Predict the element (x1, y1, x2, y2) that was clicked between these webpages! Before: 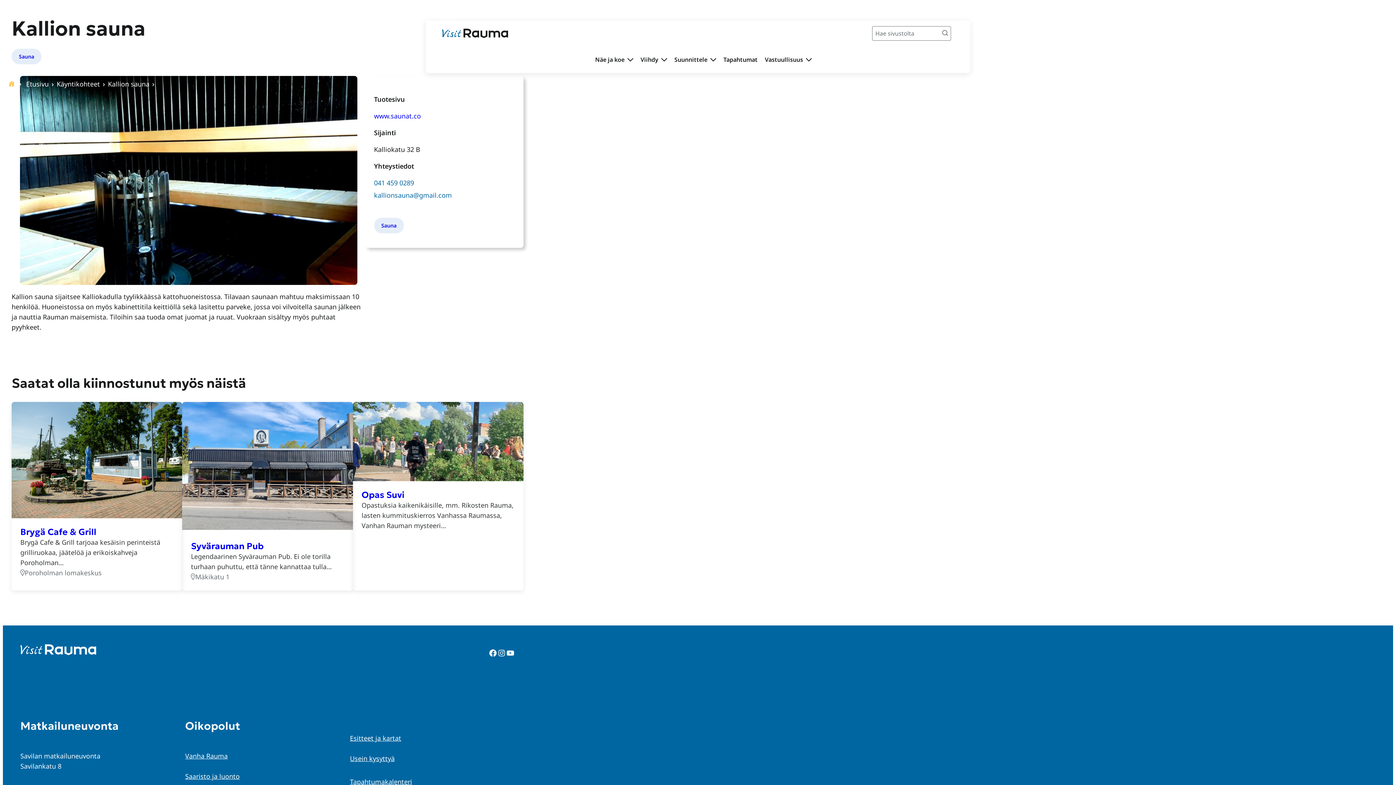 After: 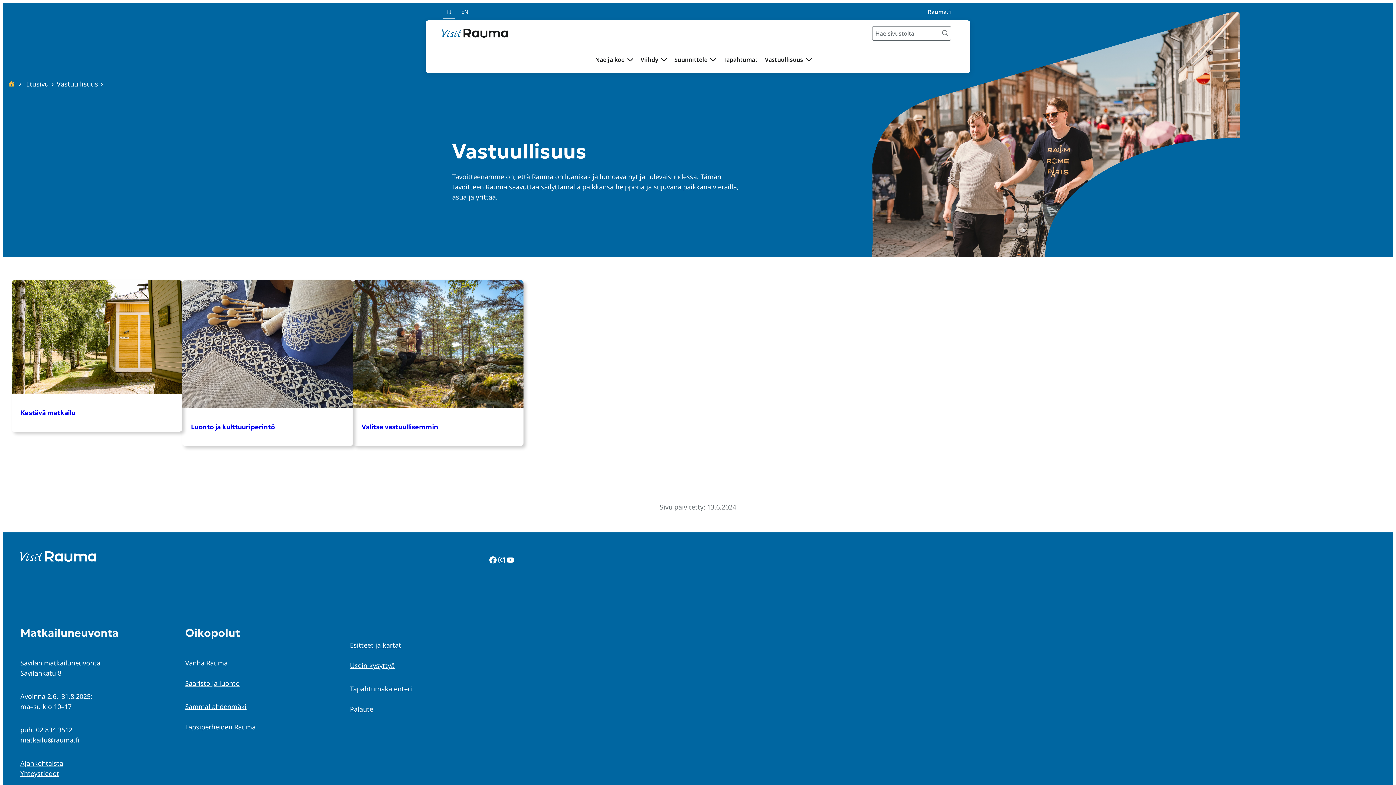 Action: bbox: (765, 46, 803, 73) label: Vastuullisuus